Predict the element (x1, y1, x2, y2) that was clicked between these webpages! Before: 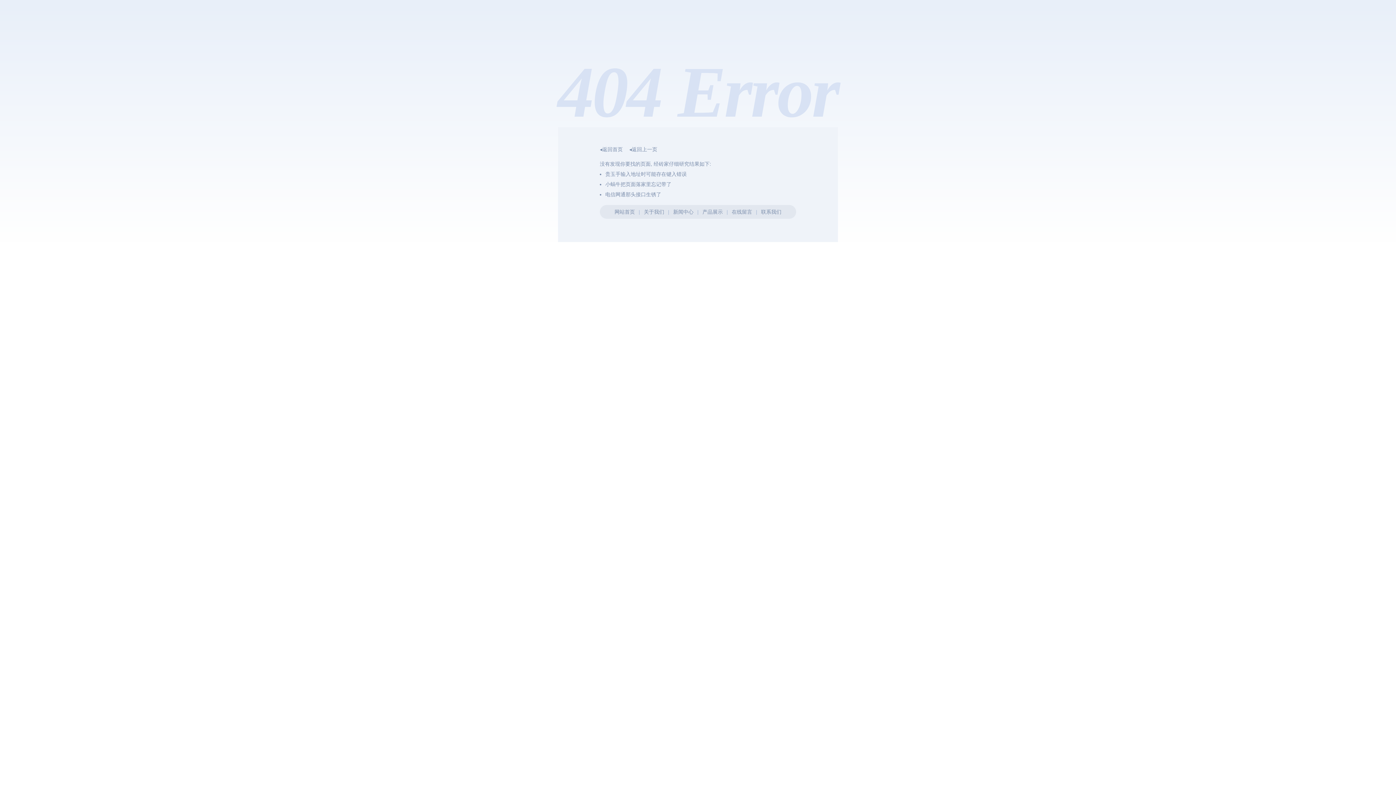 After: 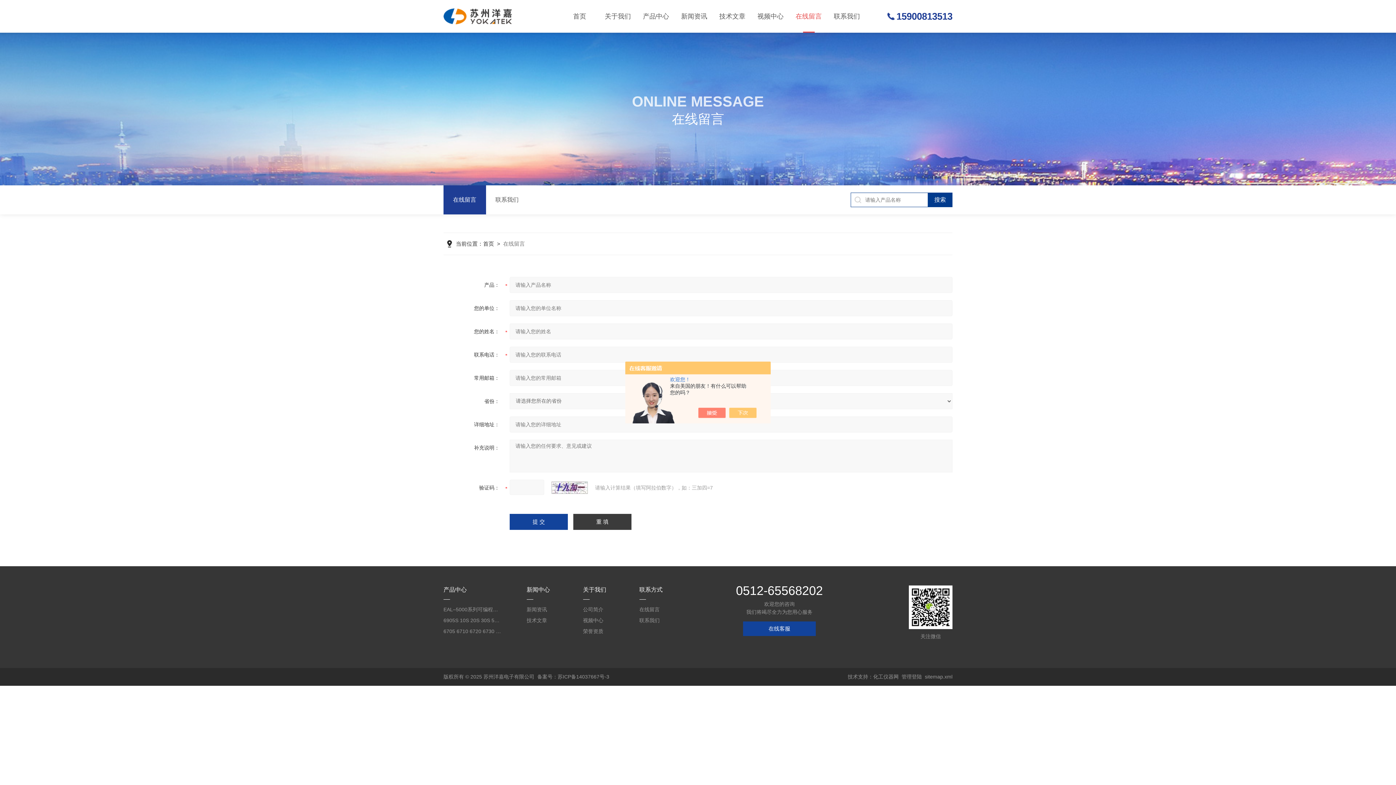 Action: label: 在线留言 bbox: (731, 209, 752, 214)